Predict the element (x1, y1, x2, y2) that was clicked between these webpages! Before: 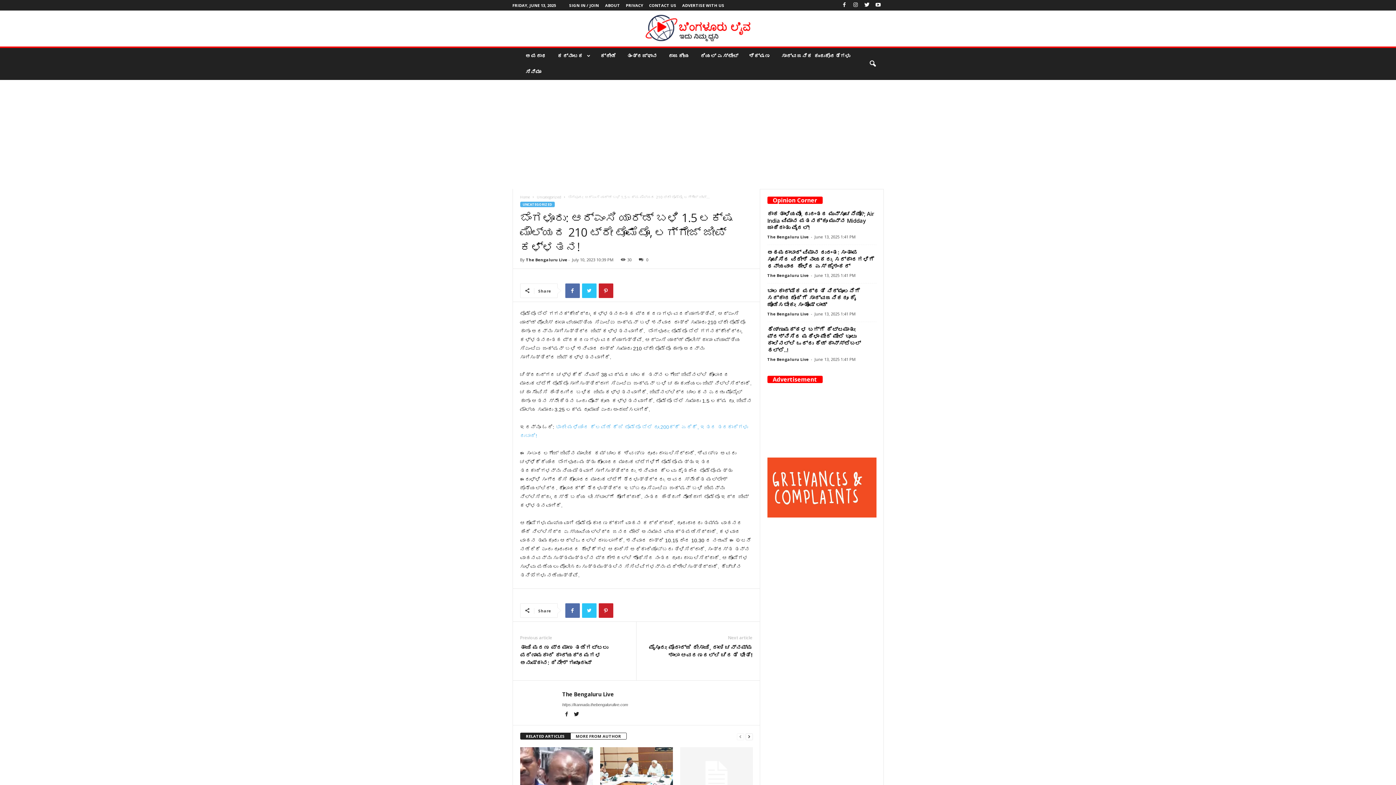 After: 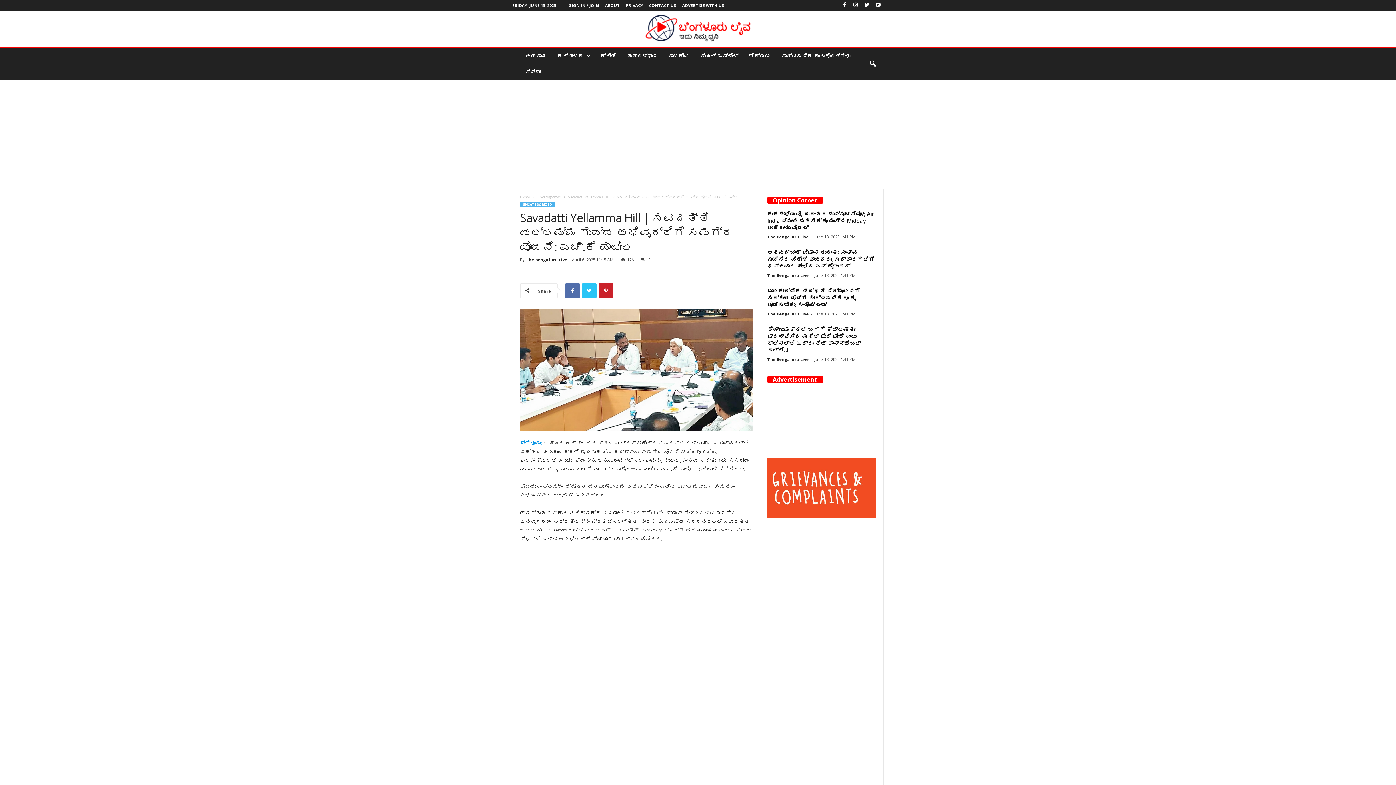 Action: bbox: (600, 747, 672, 802)